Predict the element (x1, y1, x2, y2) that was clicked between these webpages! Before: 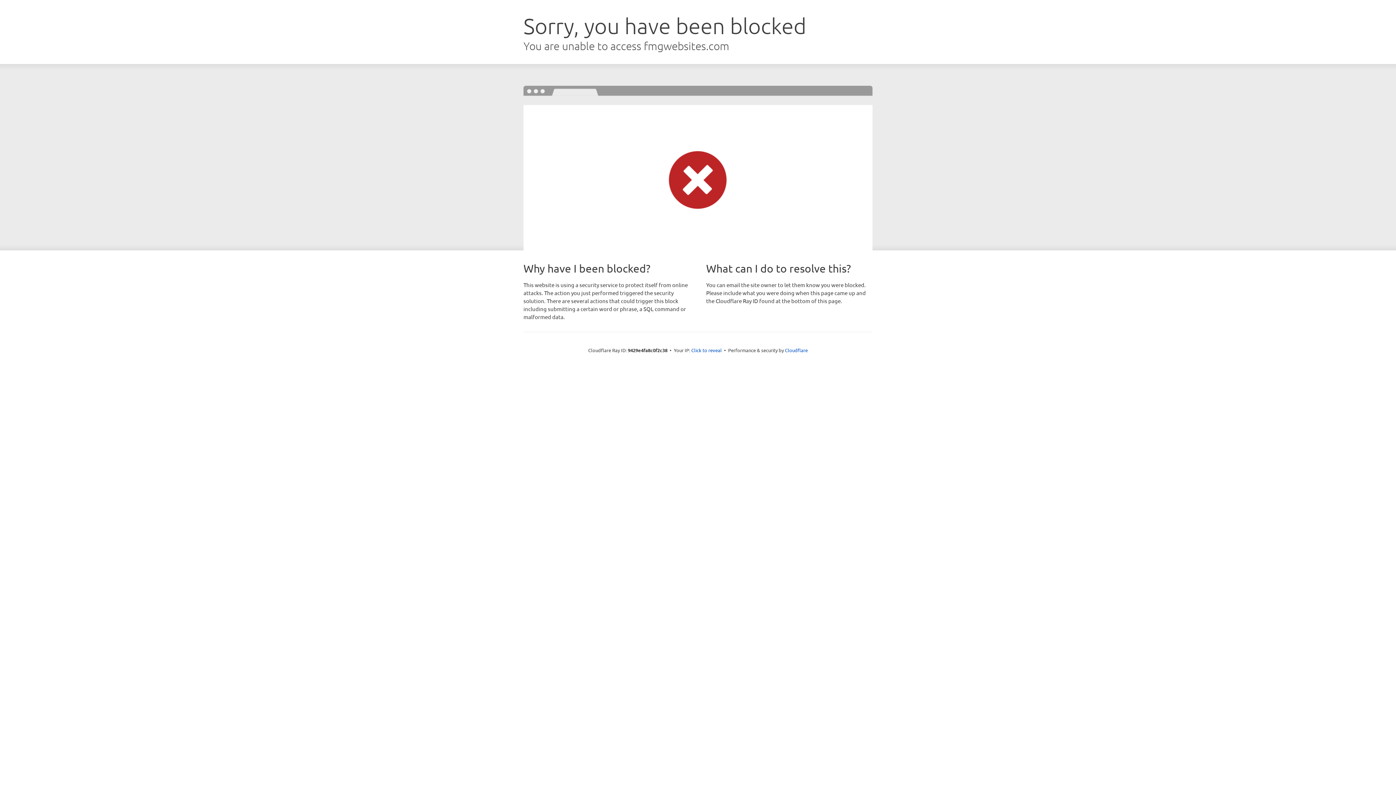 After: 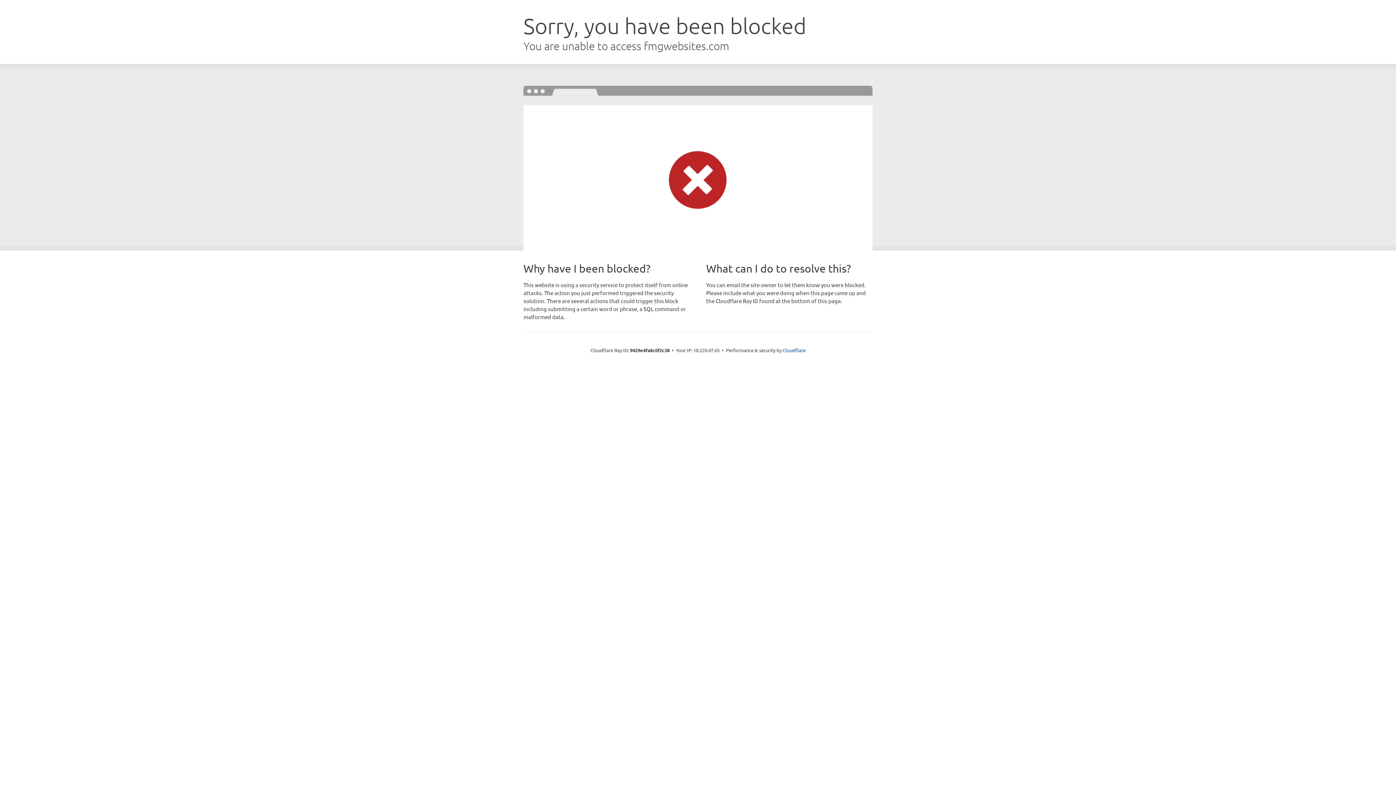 Action: label: Click to reveal bbox: (691, 346, 722, 353)